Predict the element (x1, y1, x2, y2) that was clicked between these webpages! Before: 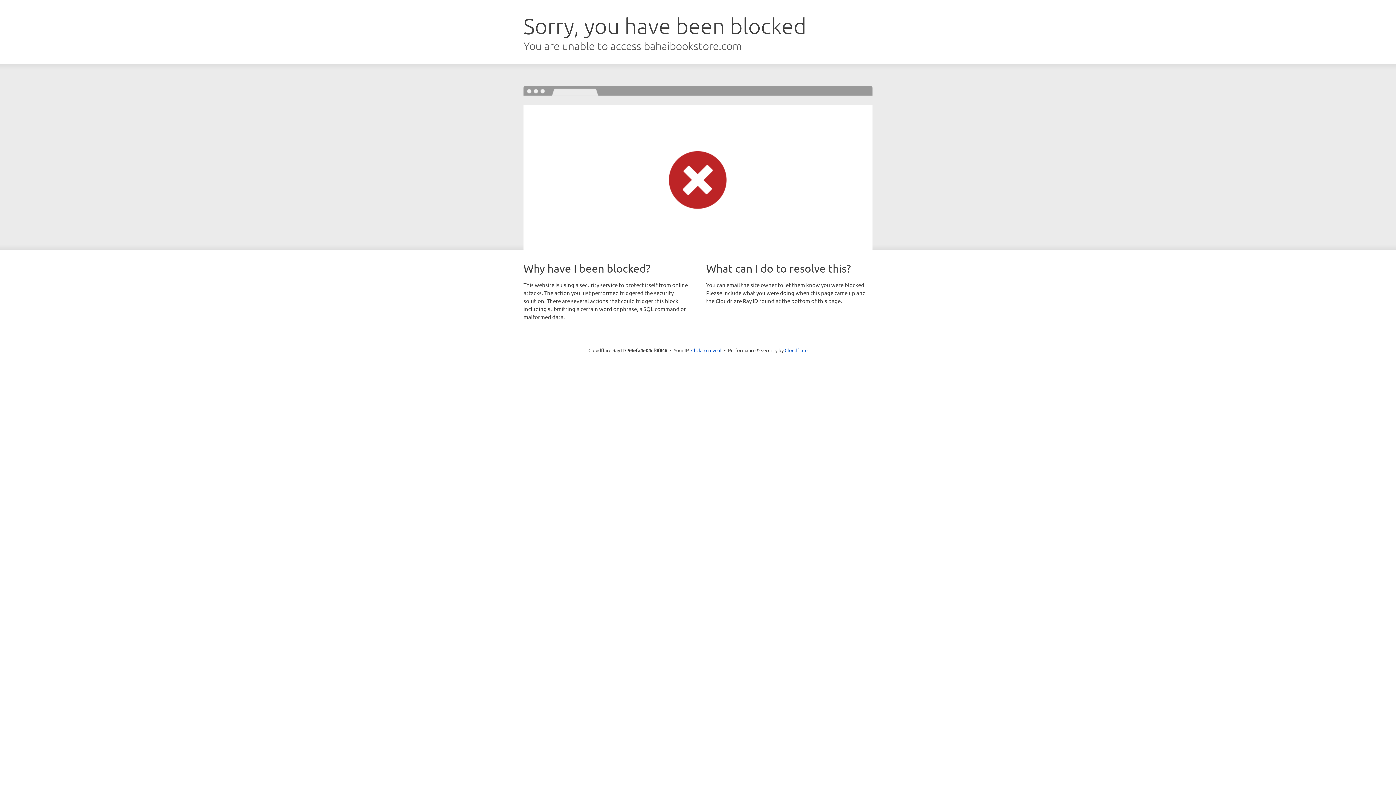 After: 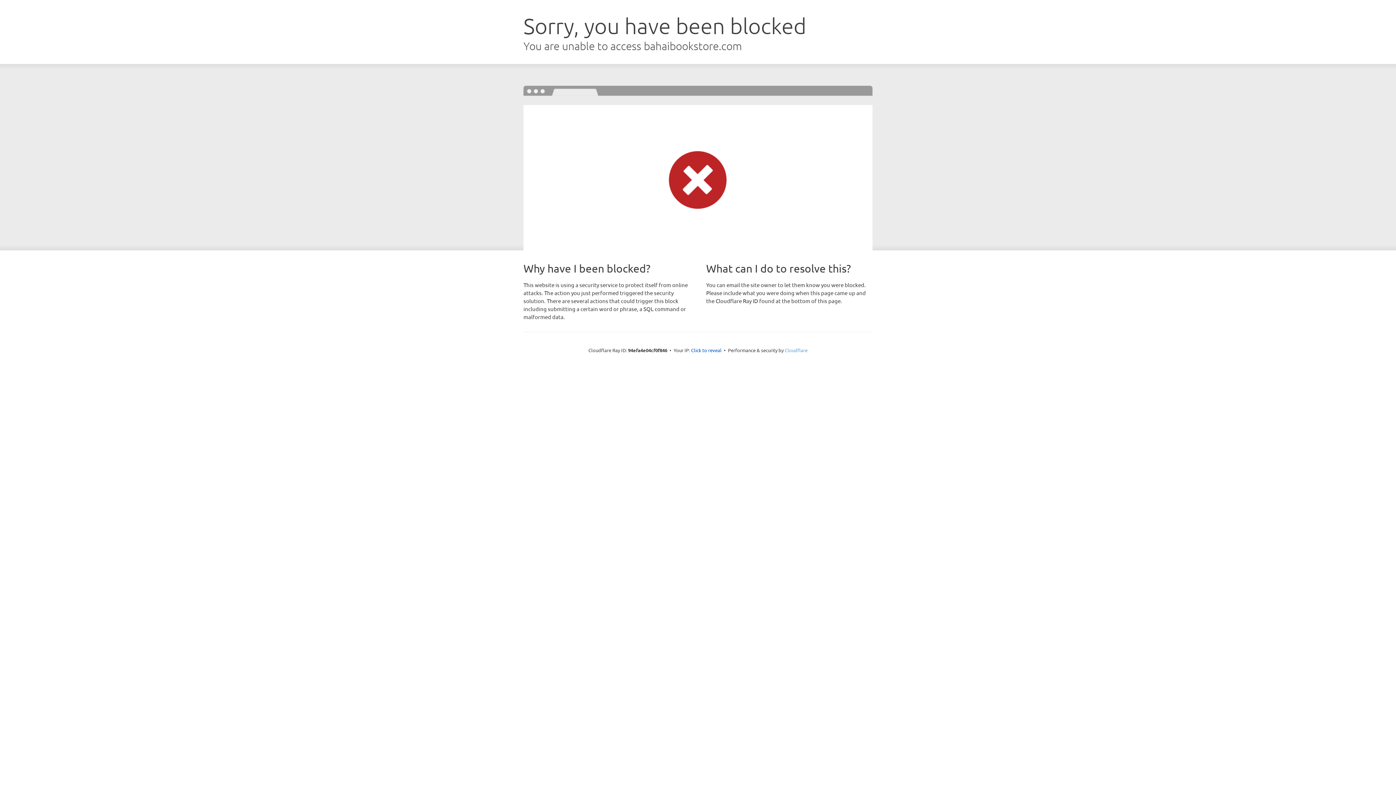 Action: label: Cloudflare bbox: (784, 347, 807, 353)